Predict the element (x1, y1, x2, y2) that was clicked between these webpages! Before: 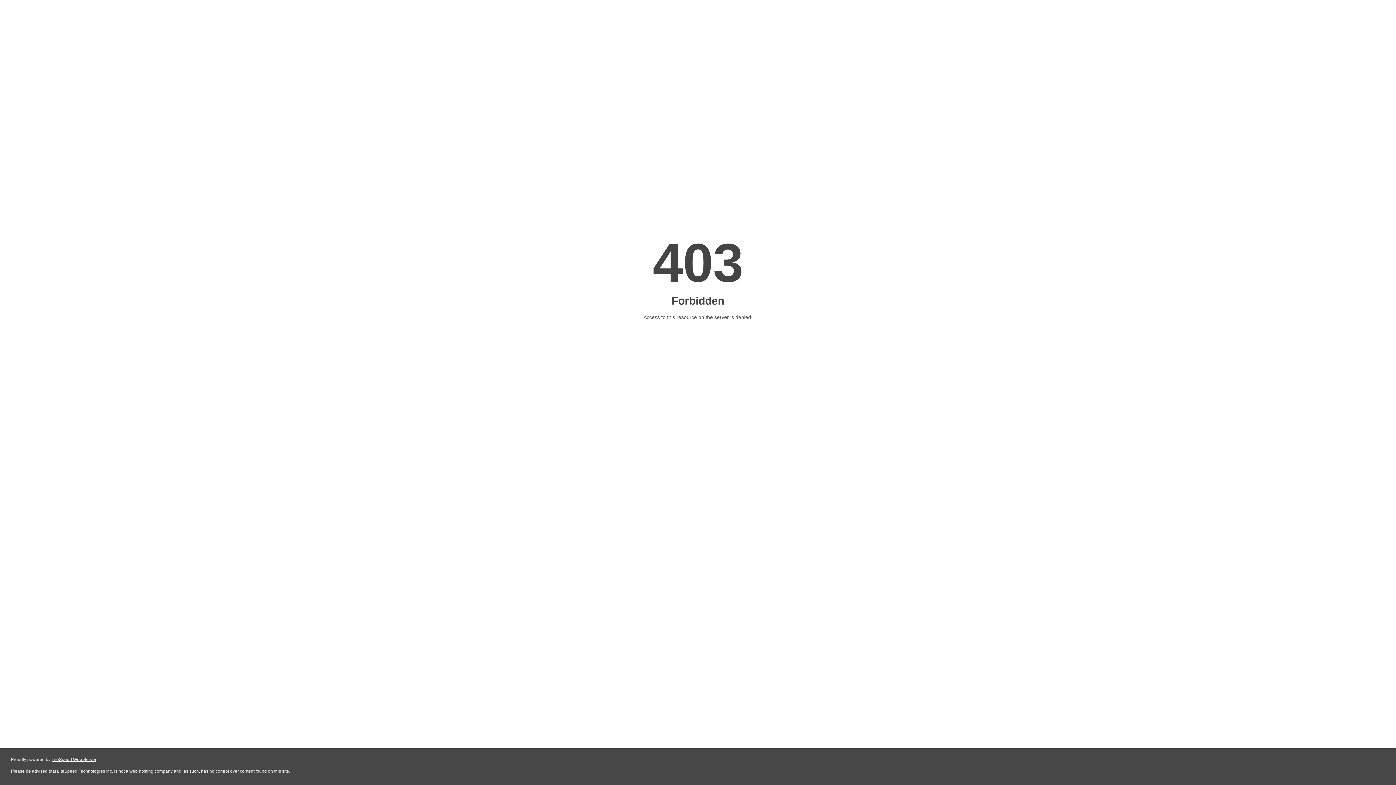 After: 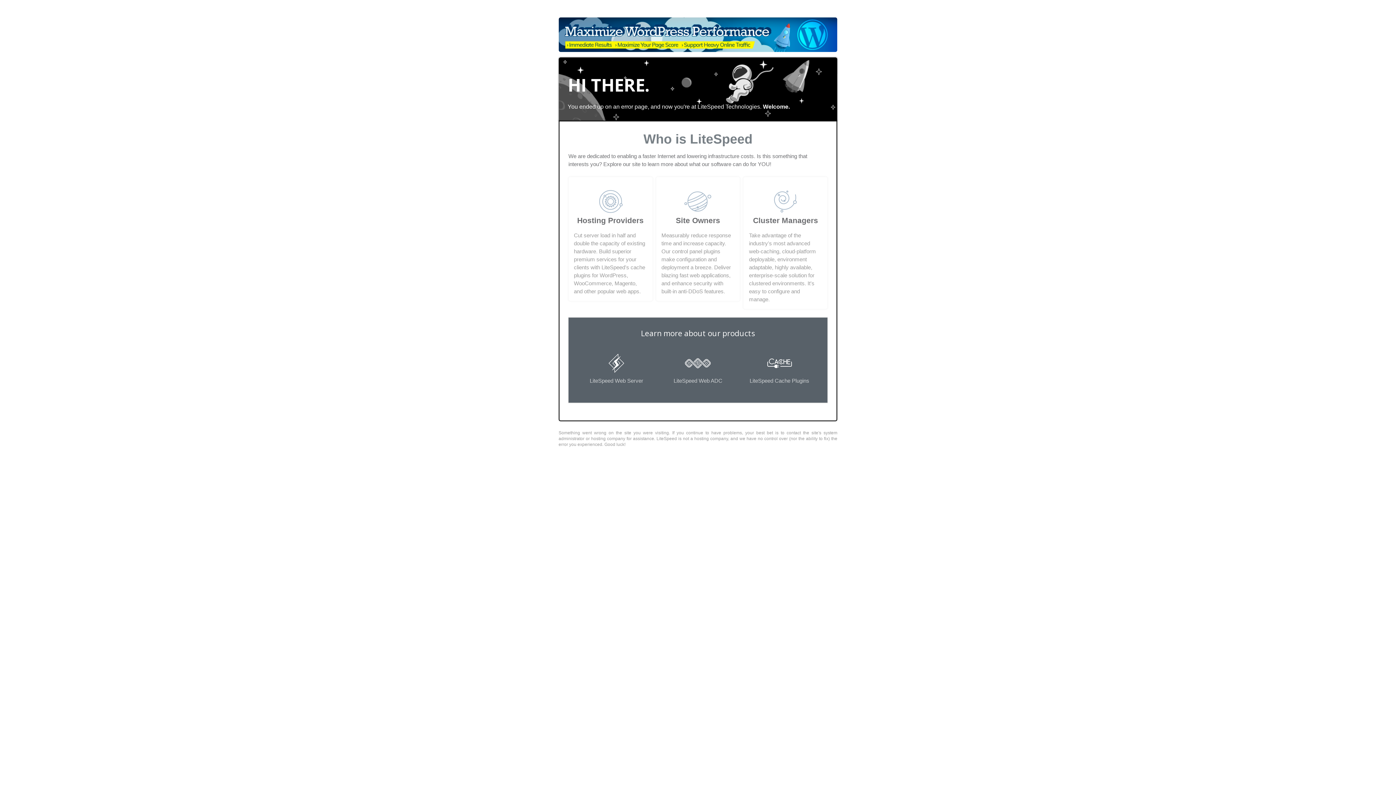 Action: bbox: (51, 757, 96, 762) label: LiteSpeed Web Server